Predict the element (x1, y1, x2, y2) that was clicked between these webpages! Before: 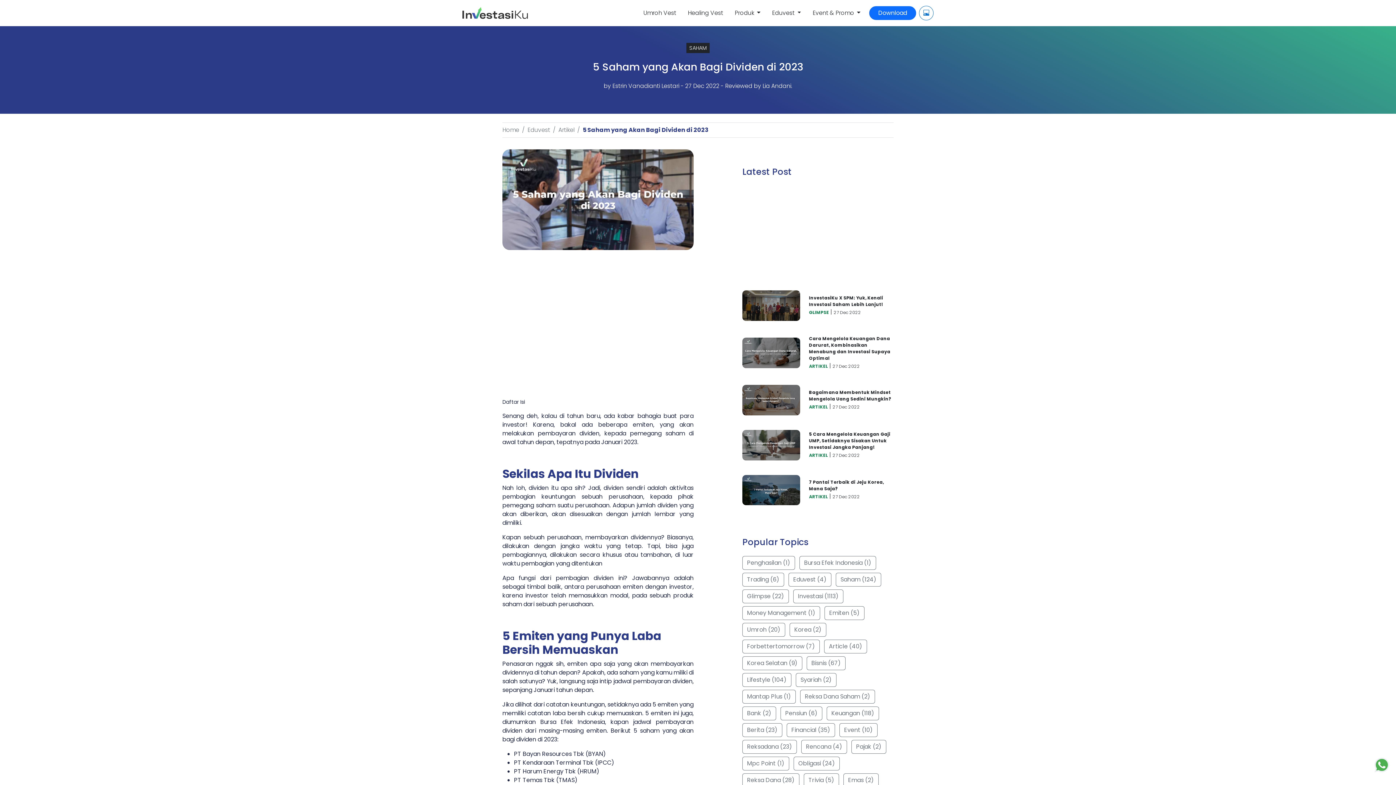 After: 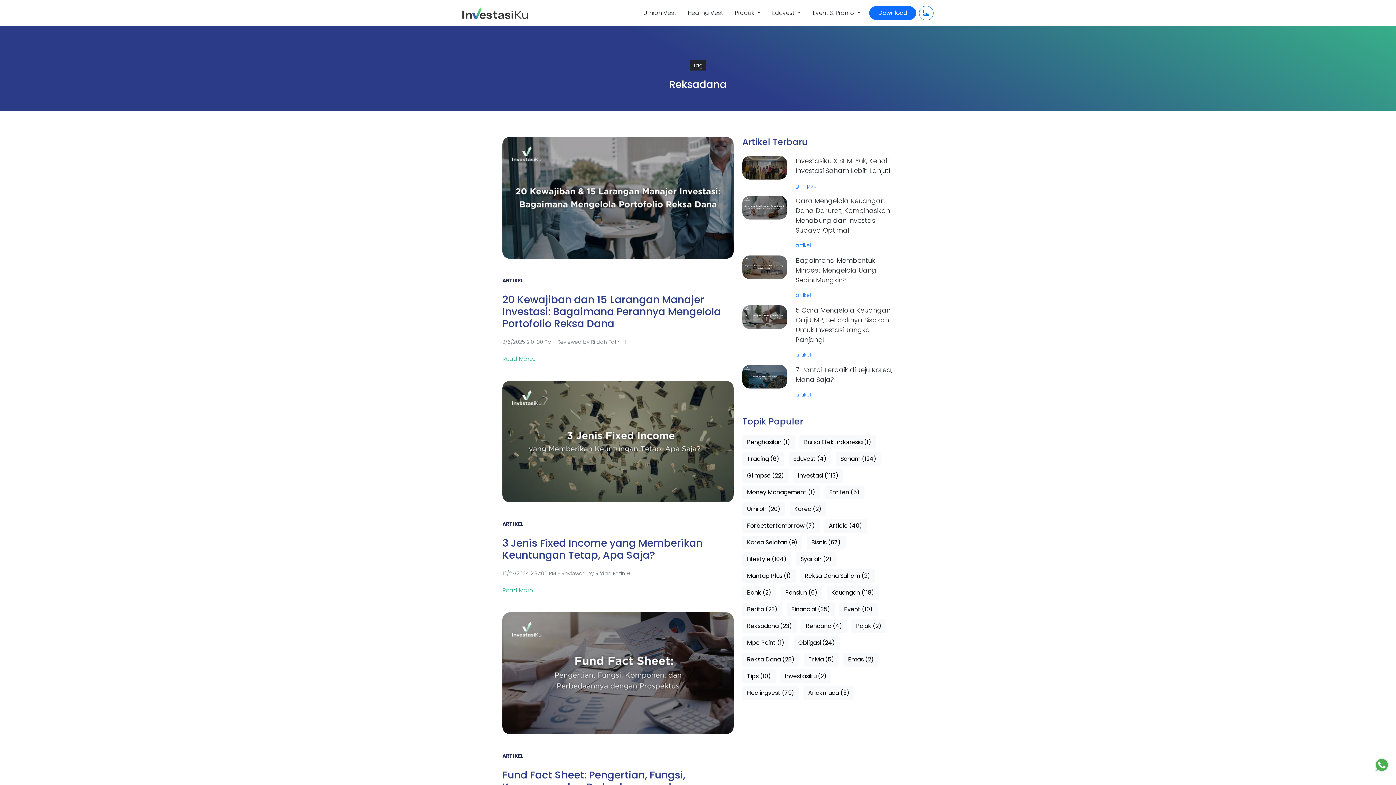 Action: label: Reksadana (23) bbox: (742, 740, 797, 754)